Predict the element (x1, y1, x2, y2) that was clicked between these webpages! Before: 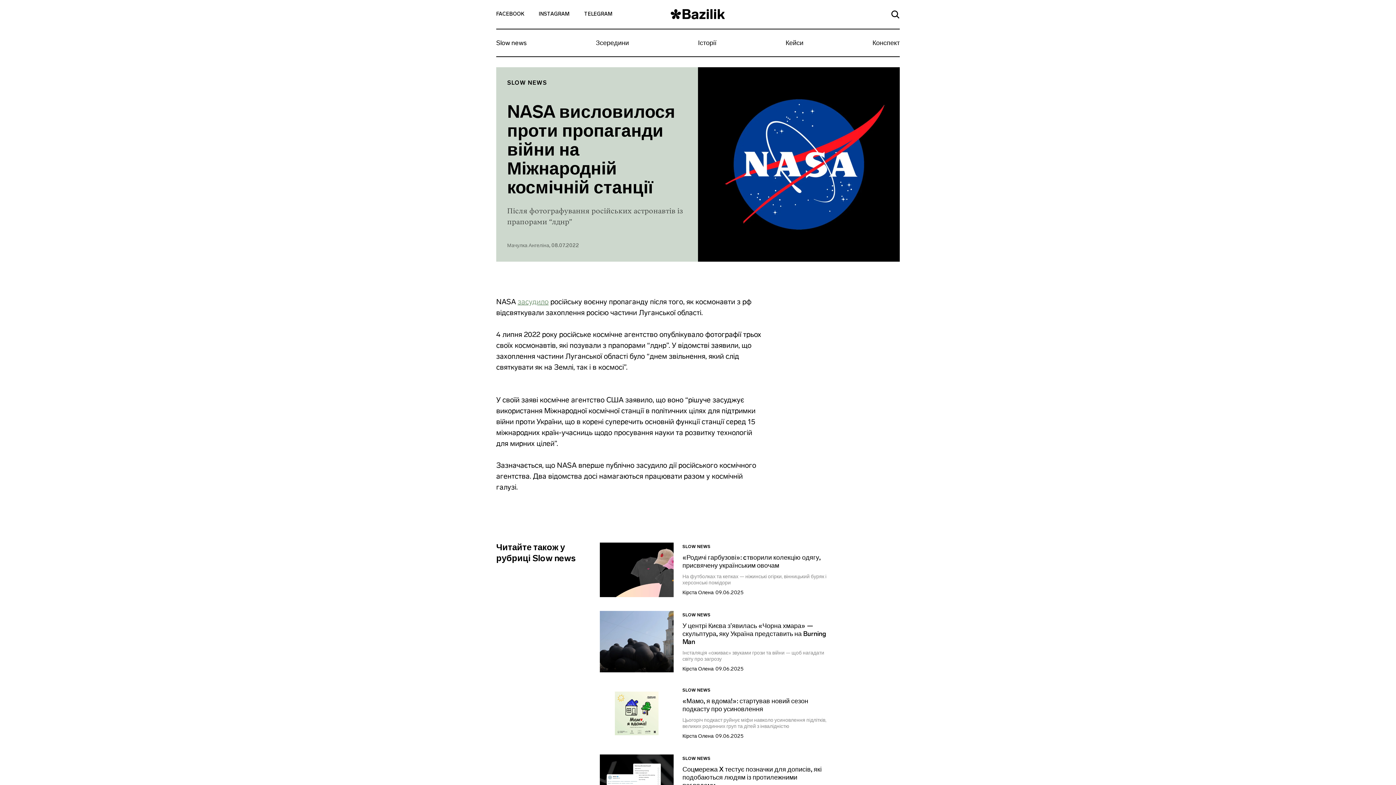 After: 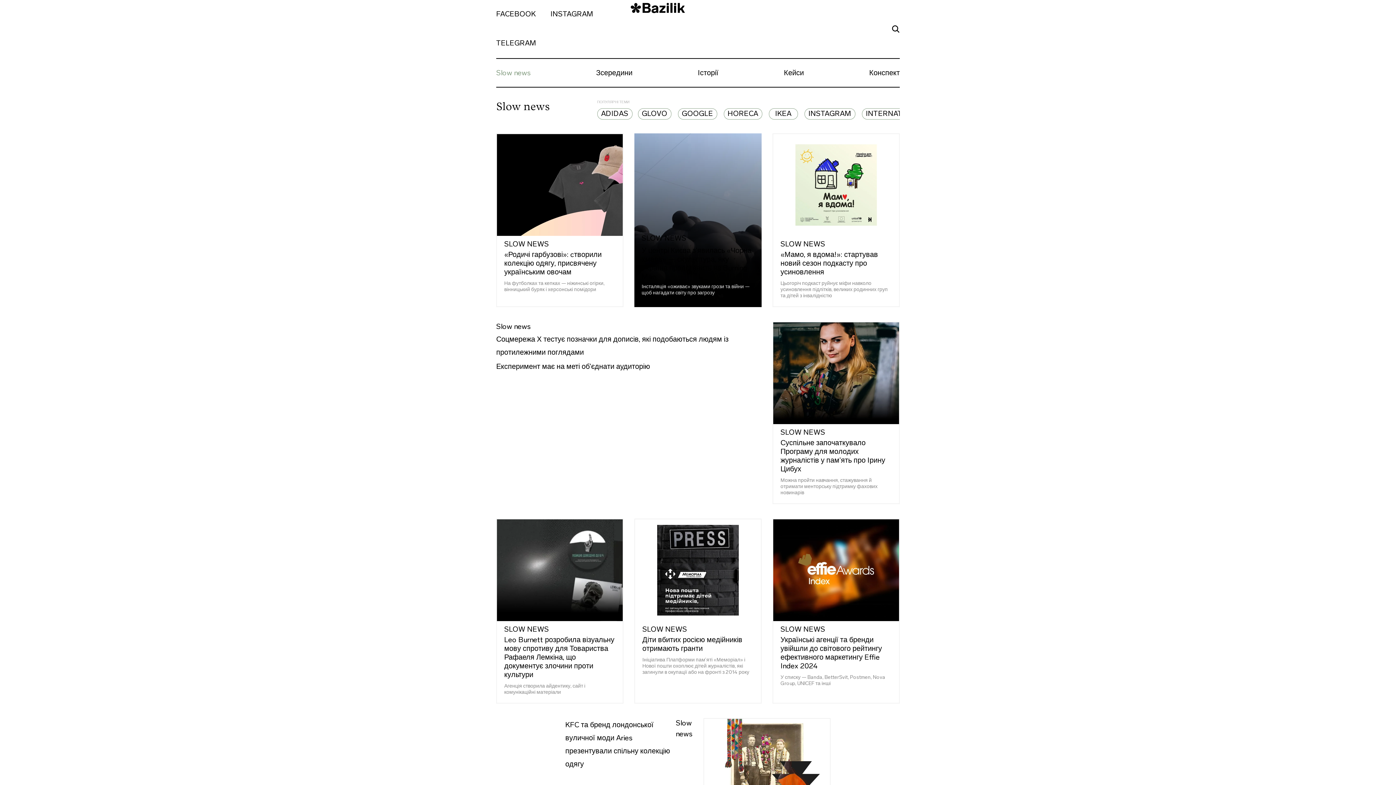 Action: label: Slow news bbox: (496, 32, 530, 56)